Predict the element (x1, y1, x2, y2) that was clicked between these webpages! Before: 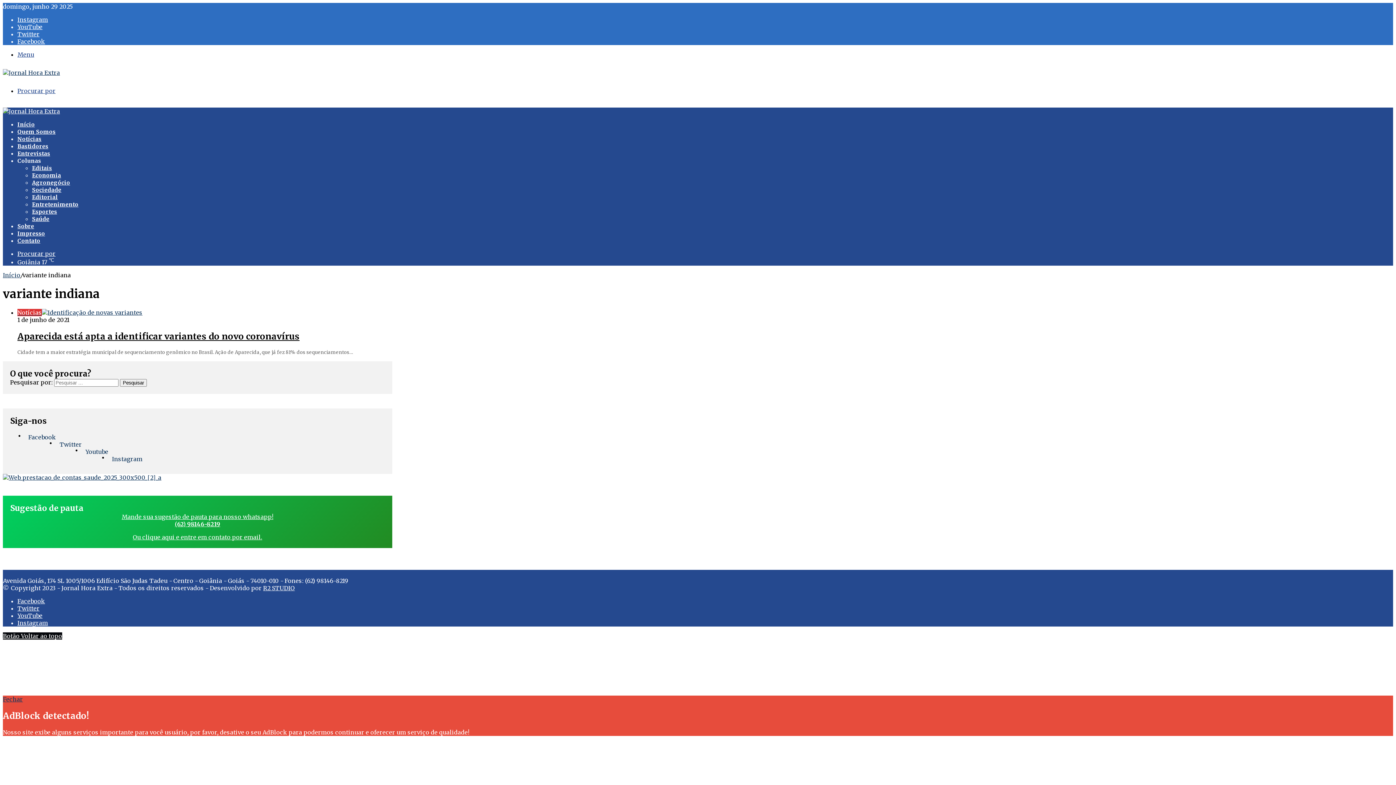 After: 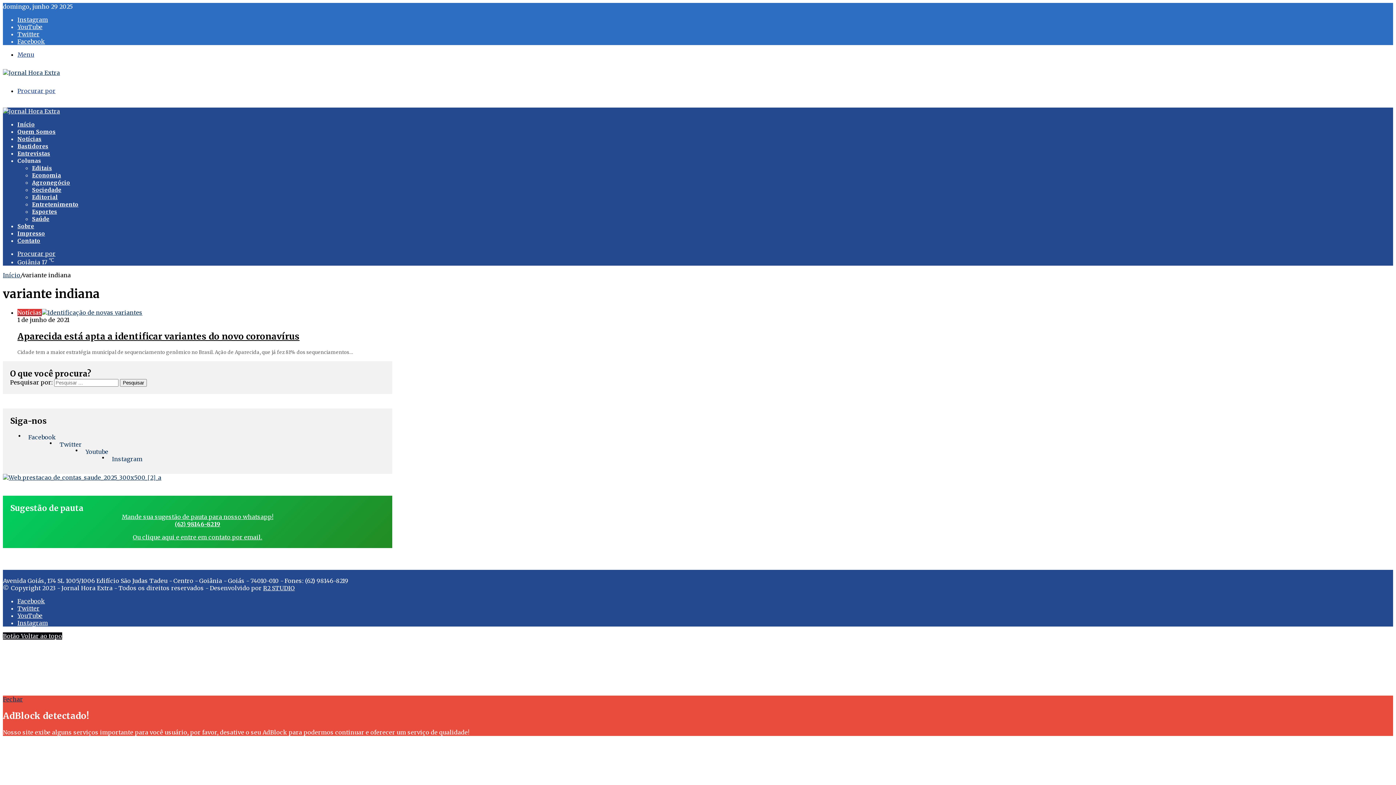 Action: bbox: (2, 632, 62, 640) label: Botão Voltar ao topo